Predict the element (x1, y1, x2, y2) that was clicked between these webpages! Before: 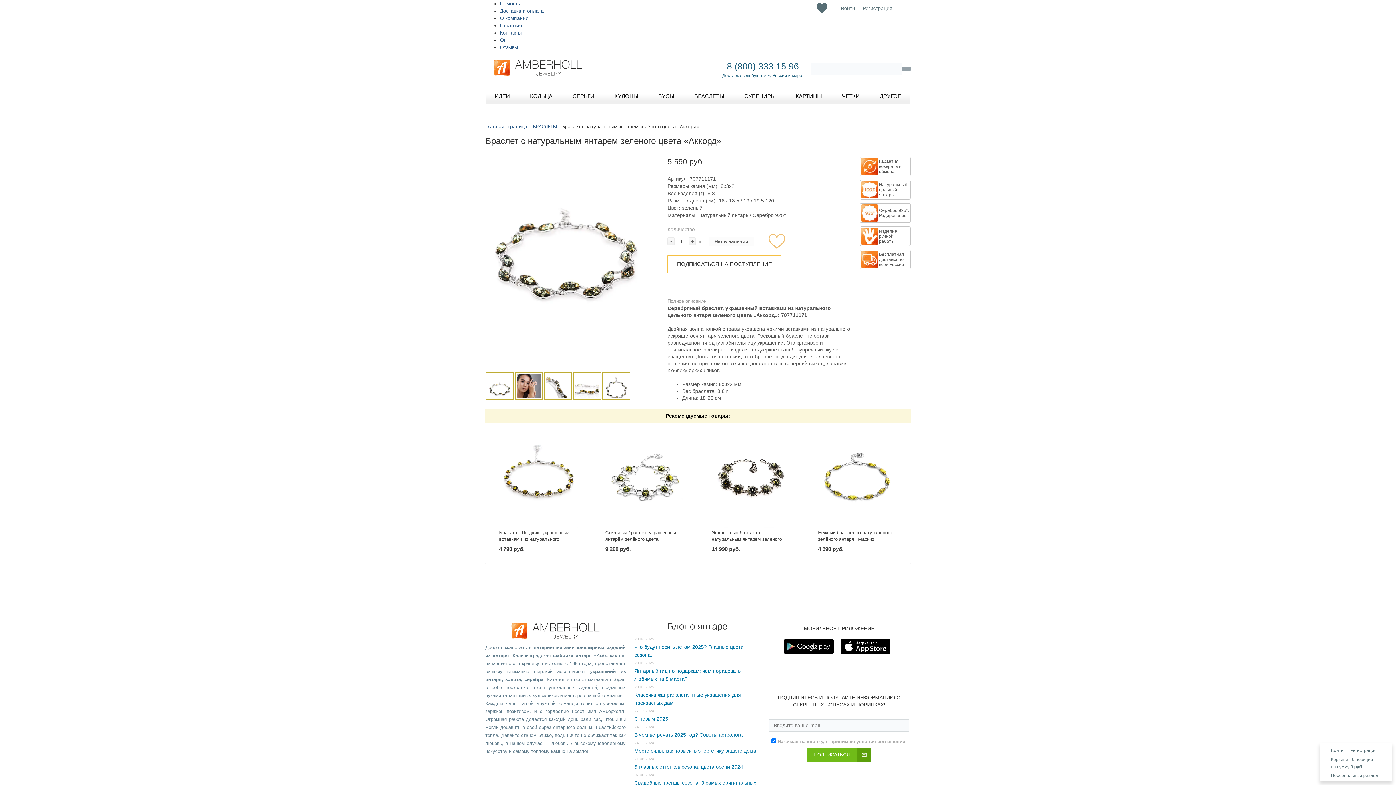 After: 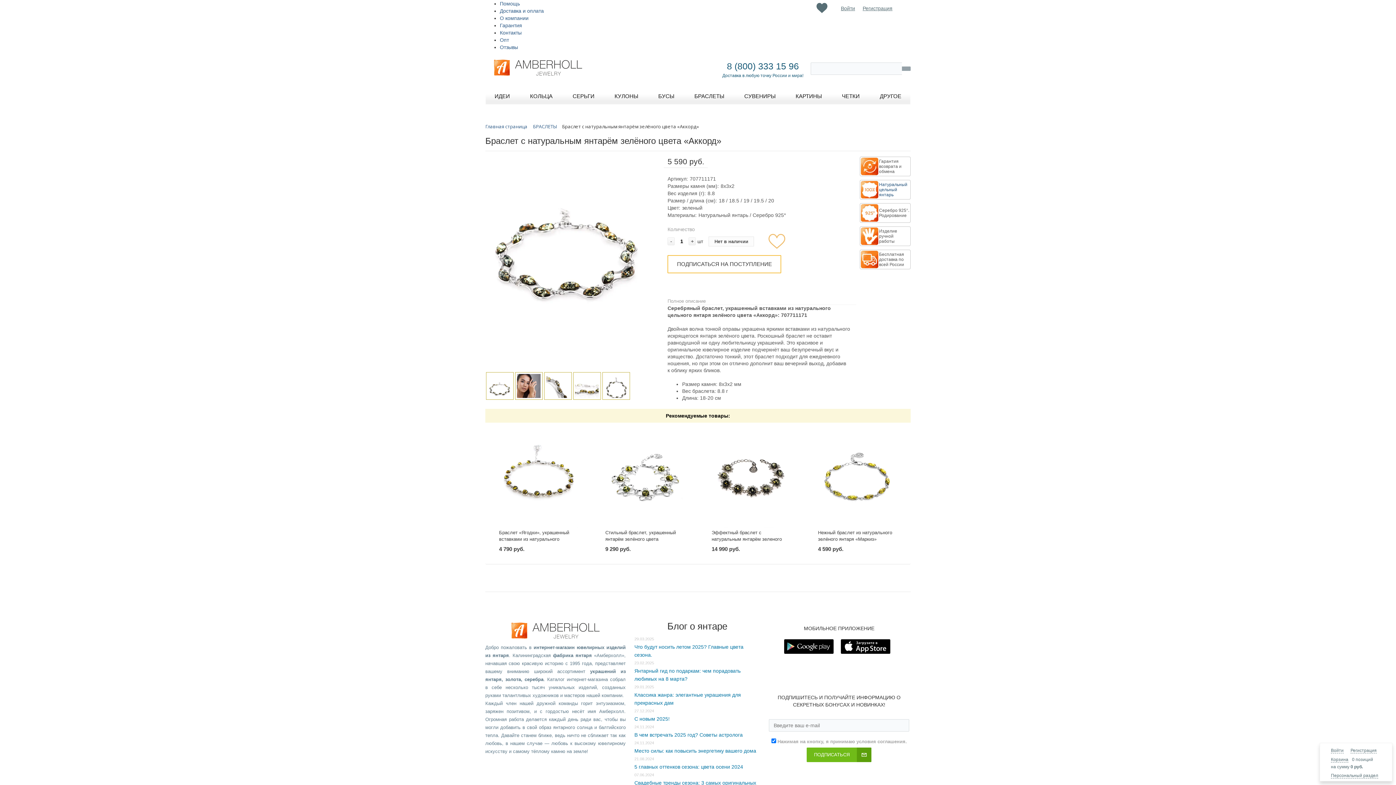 Action: bbox: (859, 180, 910, 199) label: Натуральный цельный янтарь